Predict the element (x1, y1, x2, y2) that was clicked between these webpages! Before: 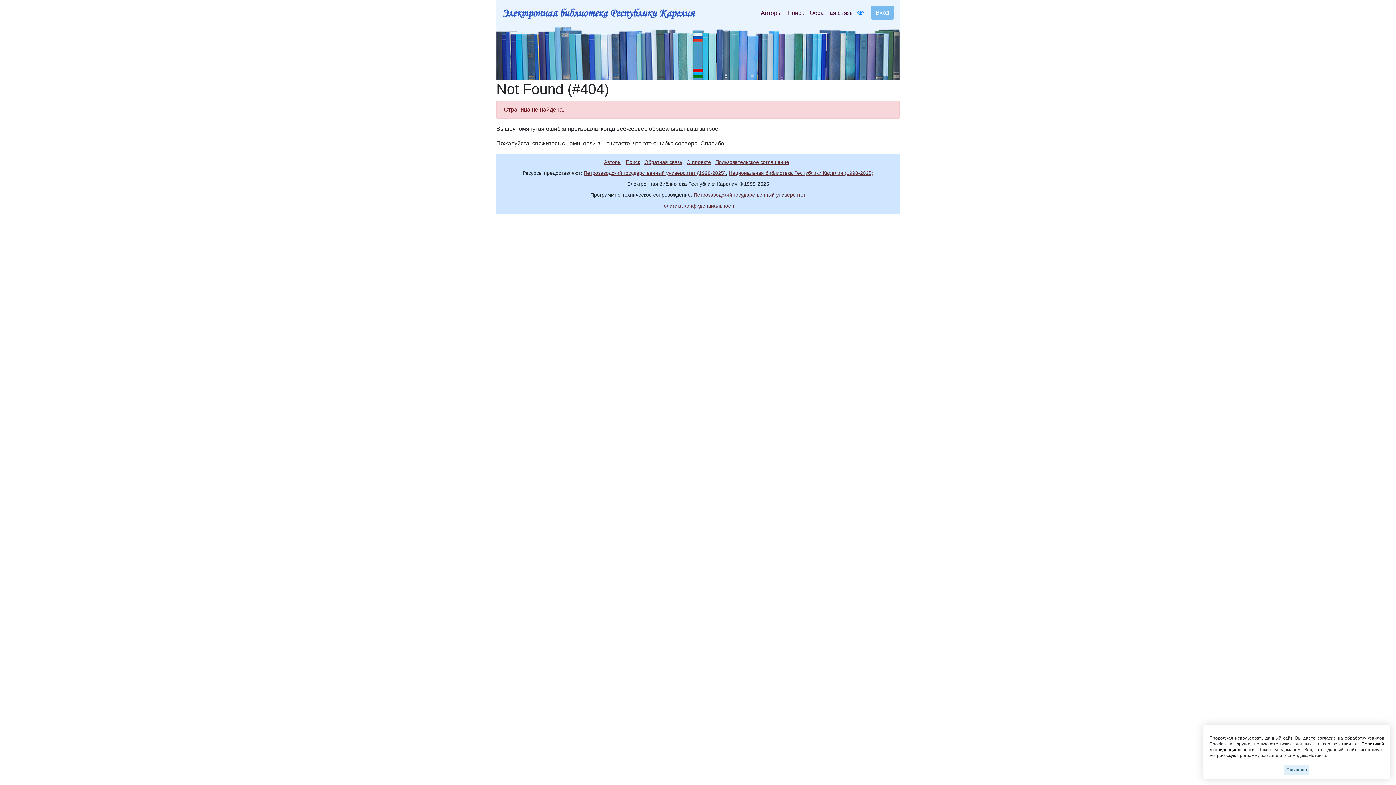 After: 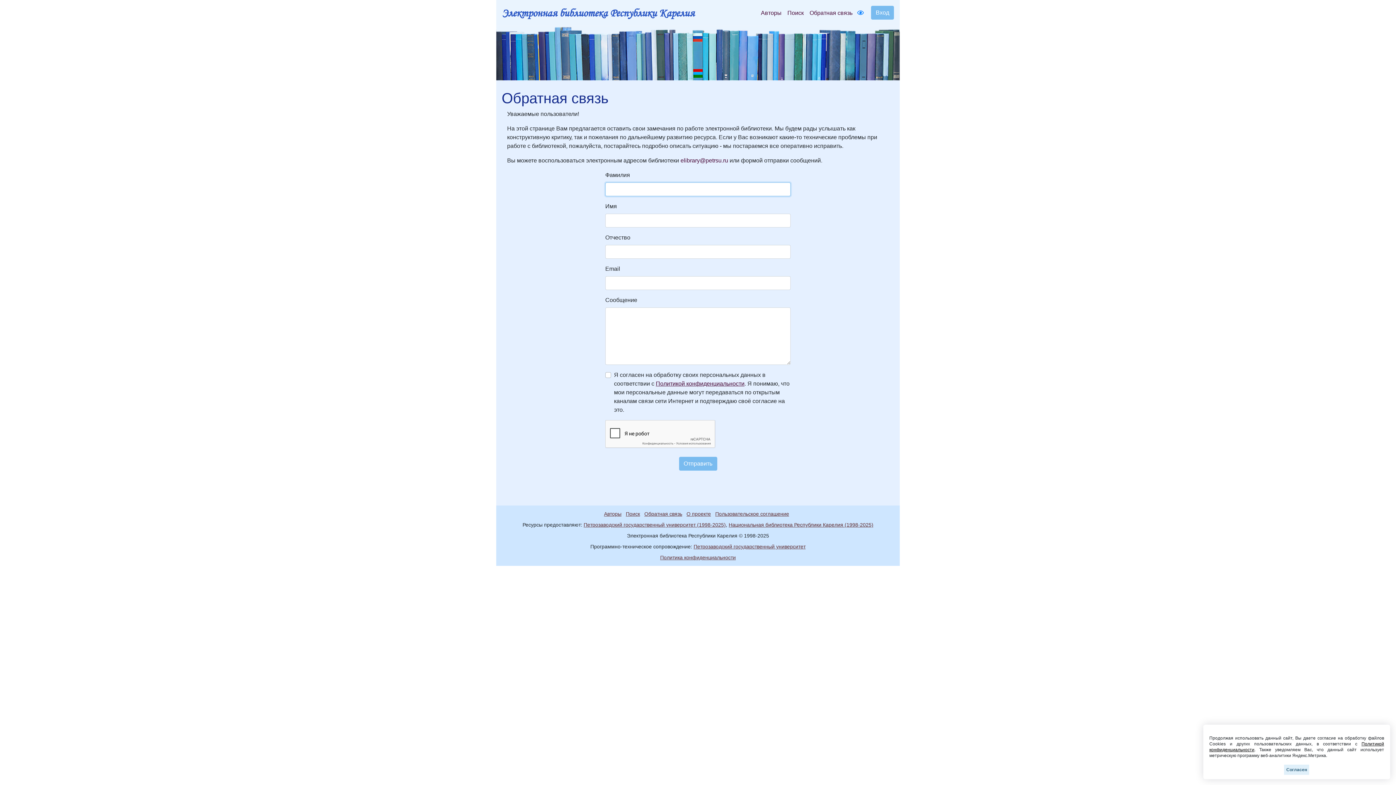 Action: bbox: (644, 159, 685, 165) label: Обратная связь